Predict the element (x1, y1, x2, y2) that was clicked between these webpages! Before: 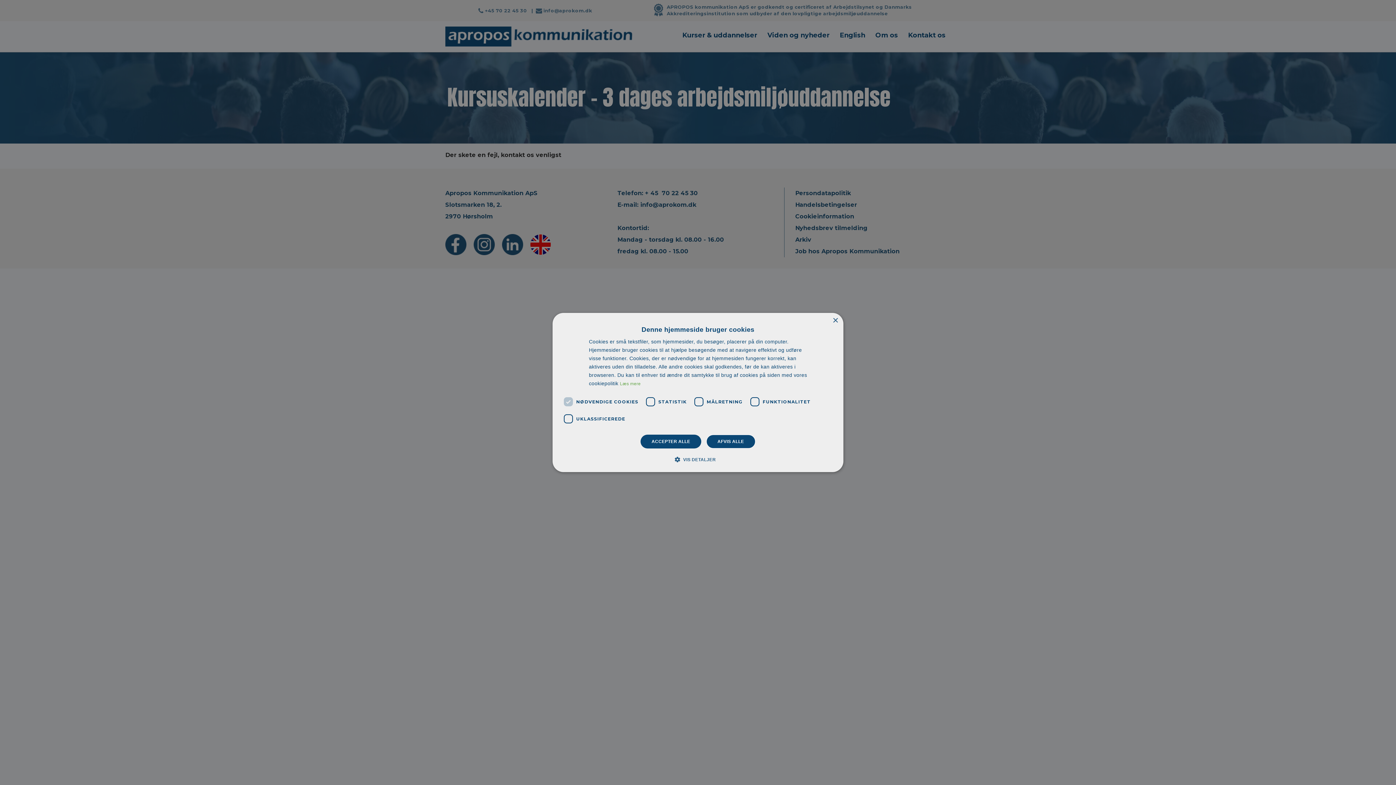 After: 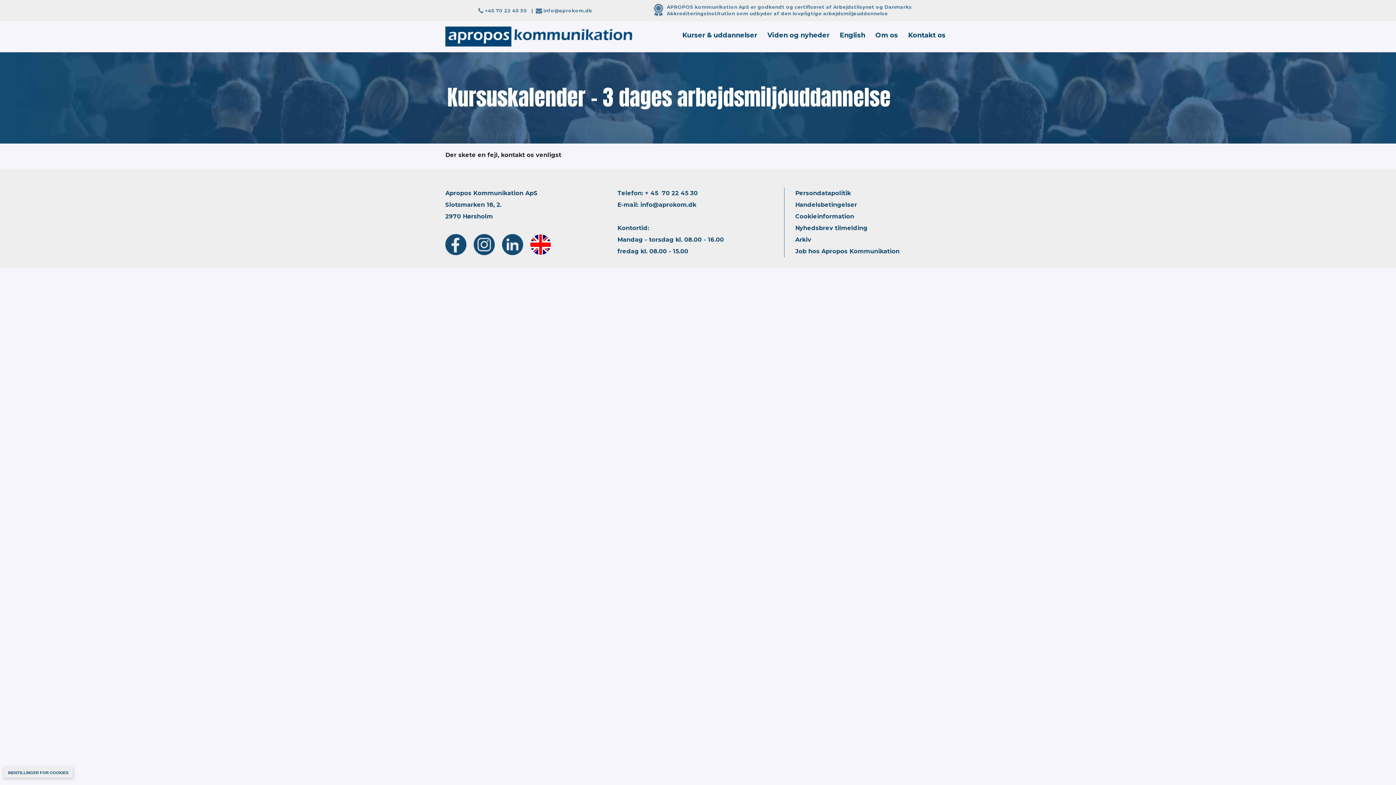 Action: label: ACCEPTER ALLE bbox: (640, 434, 701, 448)